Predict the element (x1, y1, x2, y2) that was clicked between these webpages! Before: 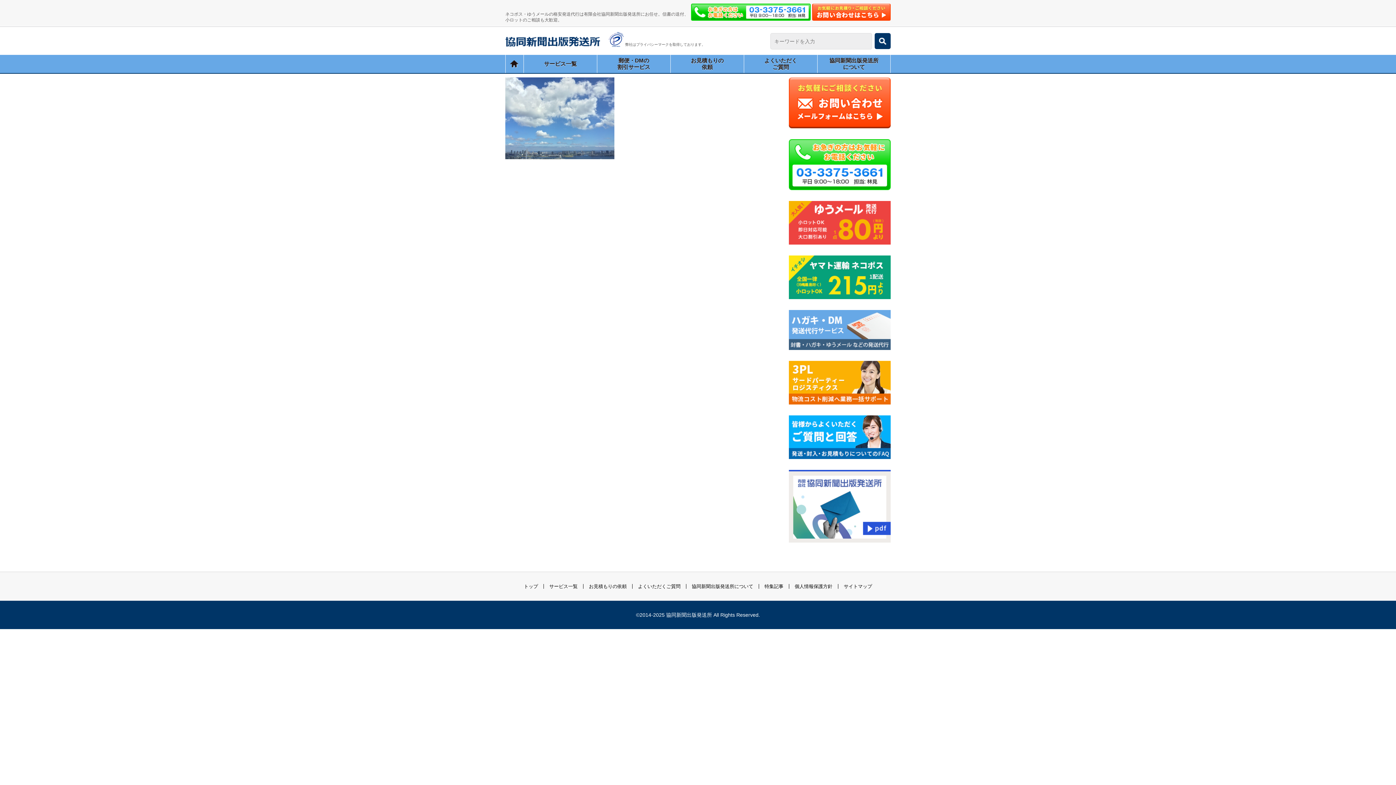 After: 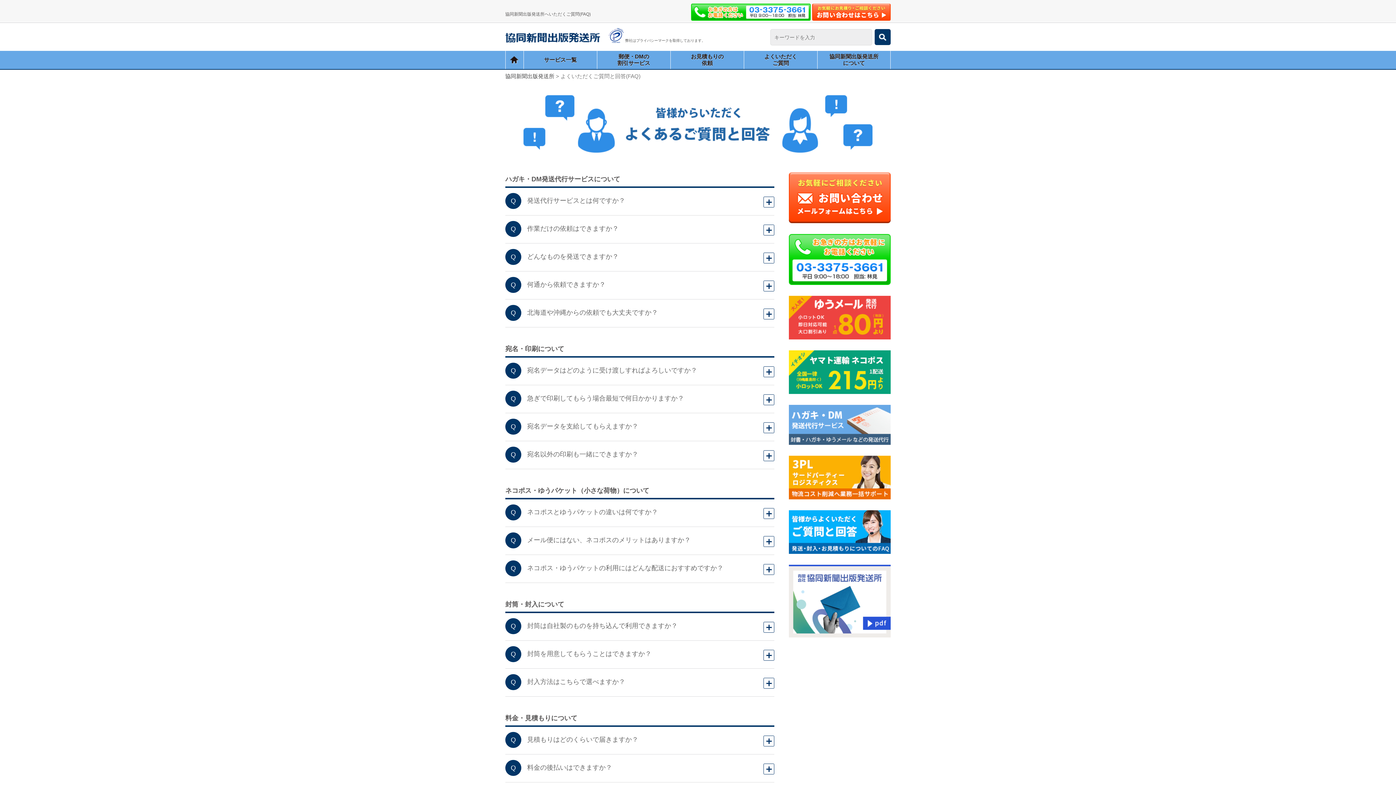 Action: bbox: (744, 54, 817, 73) label: よくいただく
ご質問